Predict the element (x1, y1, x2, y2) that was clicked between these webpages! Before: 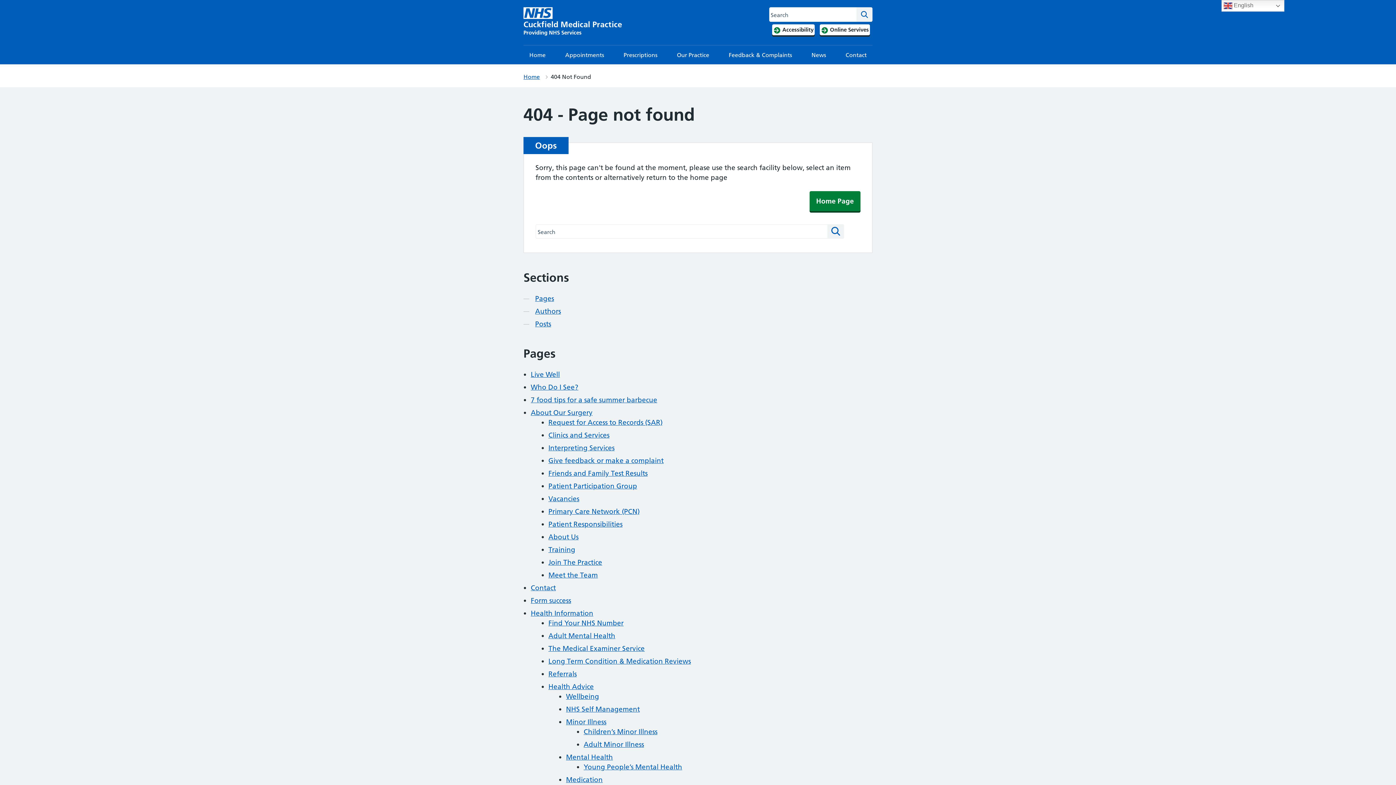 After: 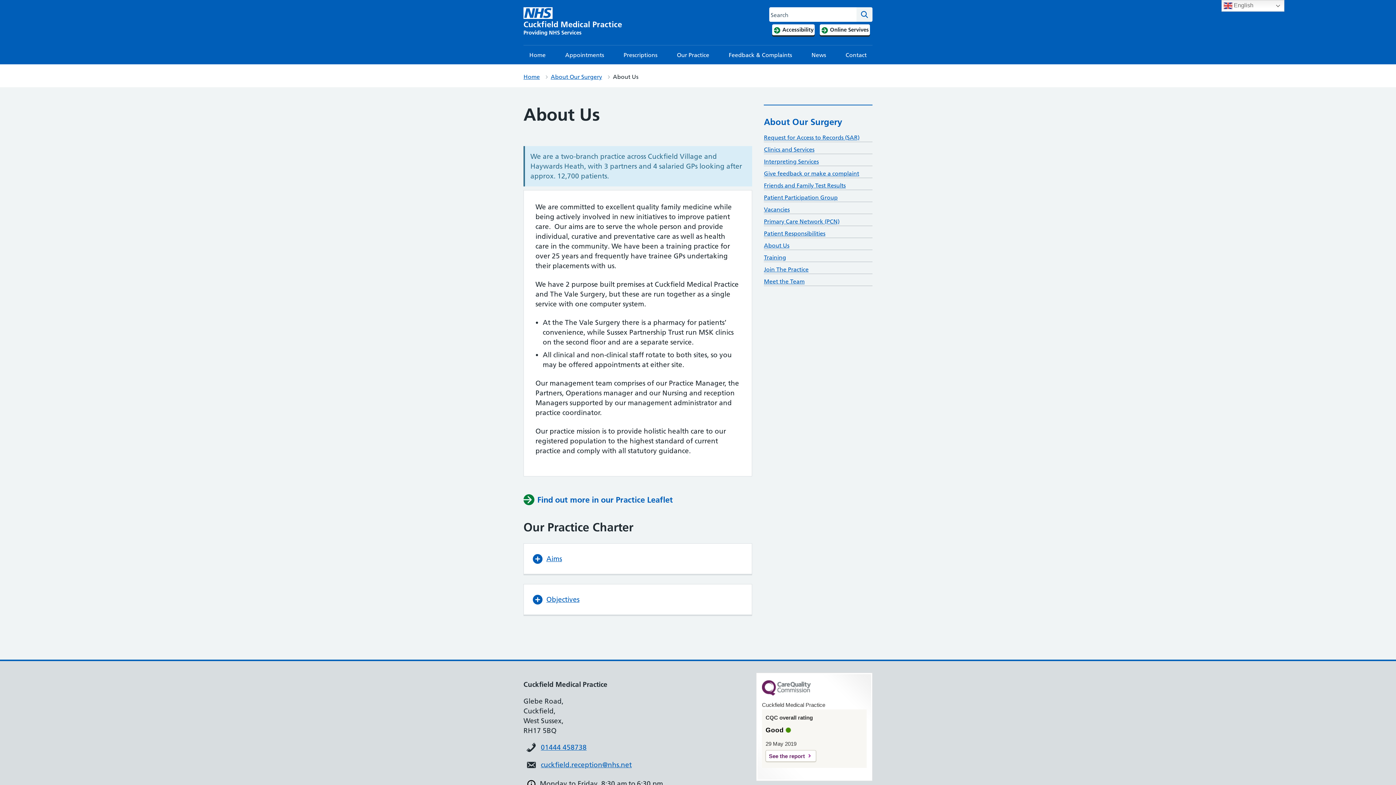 Action: label: About Us bbox: (548, 533, 578, 541)